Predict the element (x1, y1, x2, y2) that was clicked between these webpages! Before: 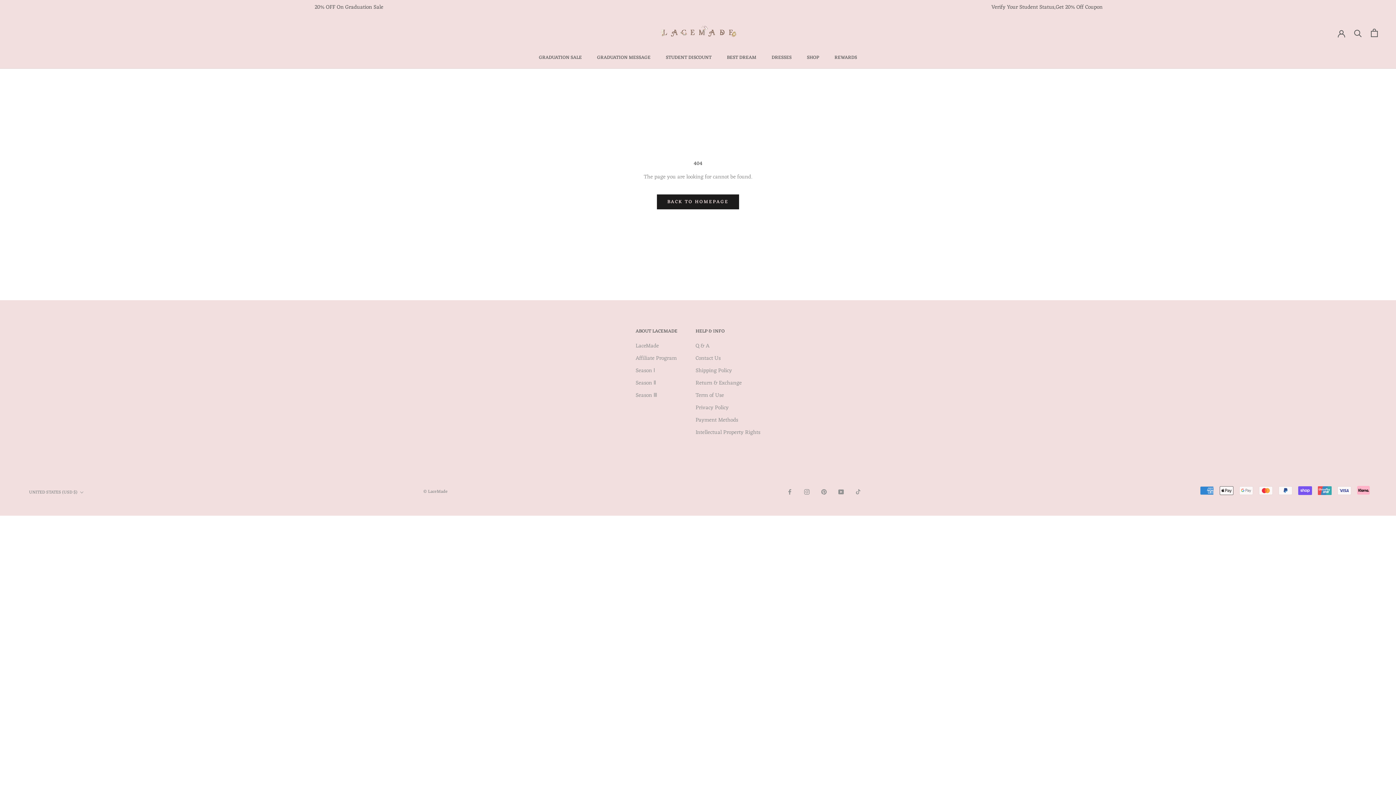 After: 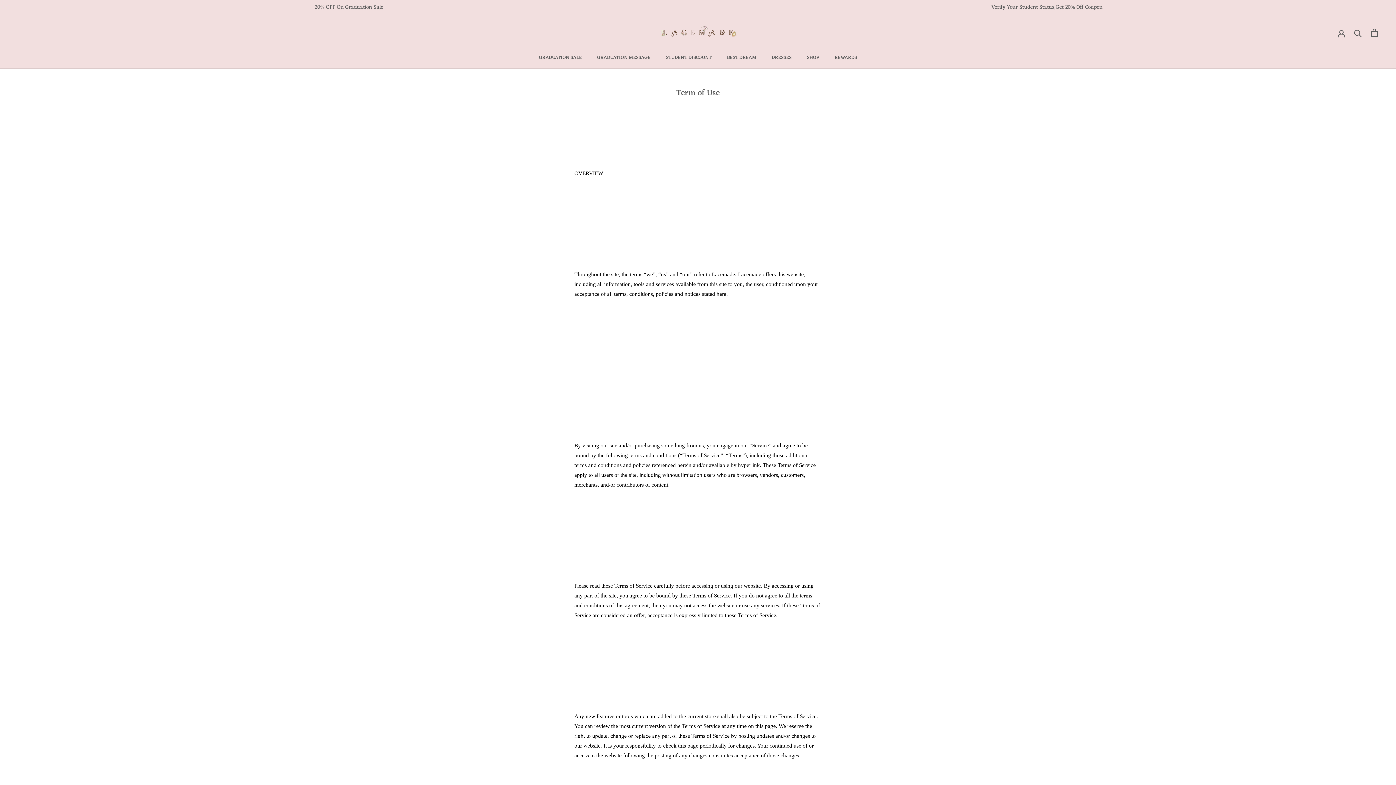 Action: label: Term of Use bbox: (695, 392, 760, 400)